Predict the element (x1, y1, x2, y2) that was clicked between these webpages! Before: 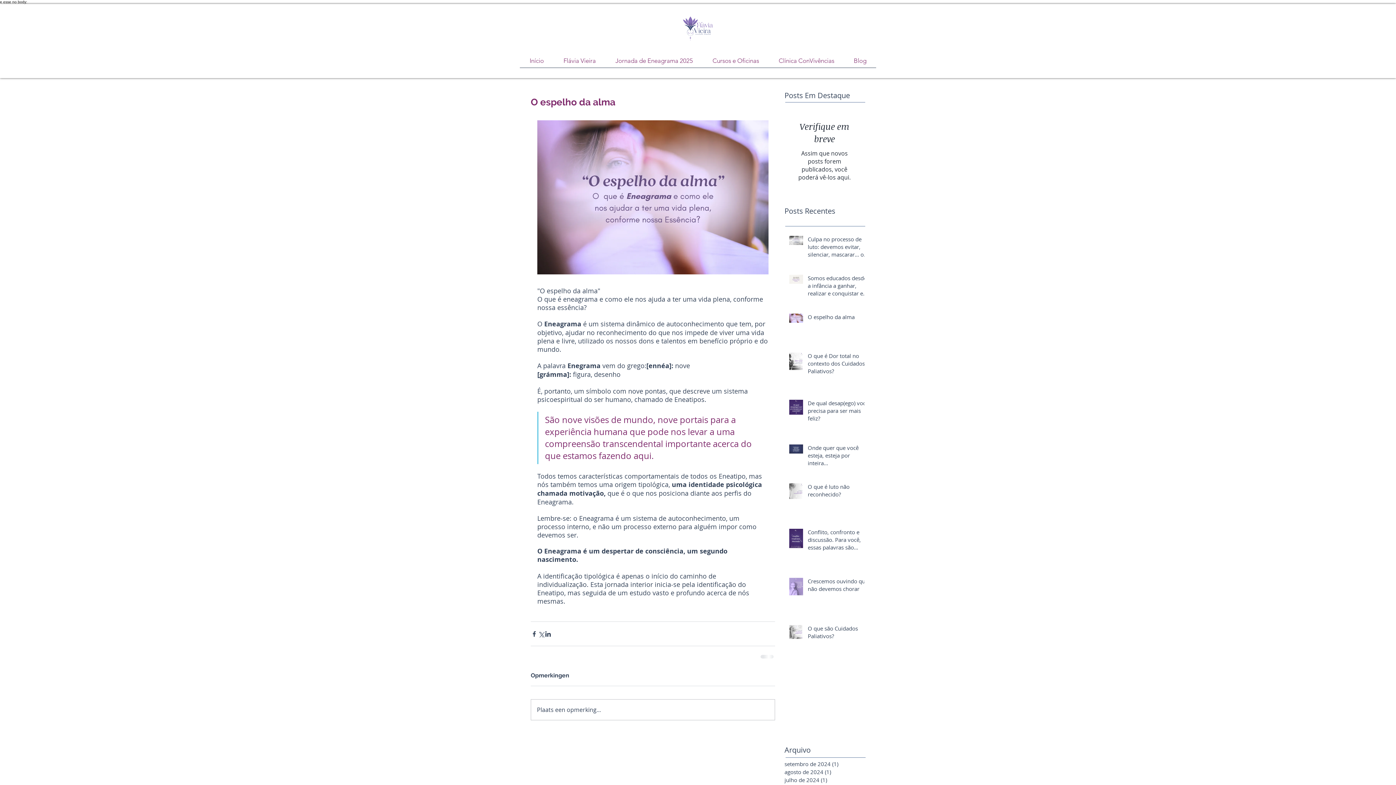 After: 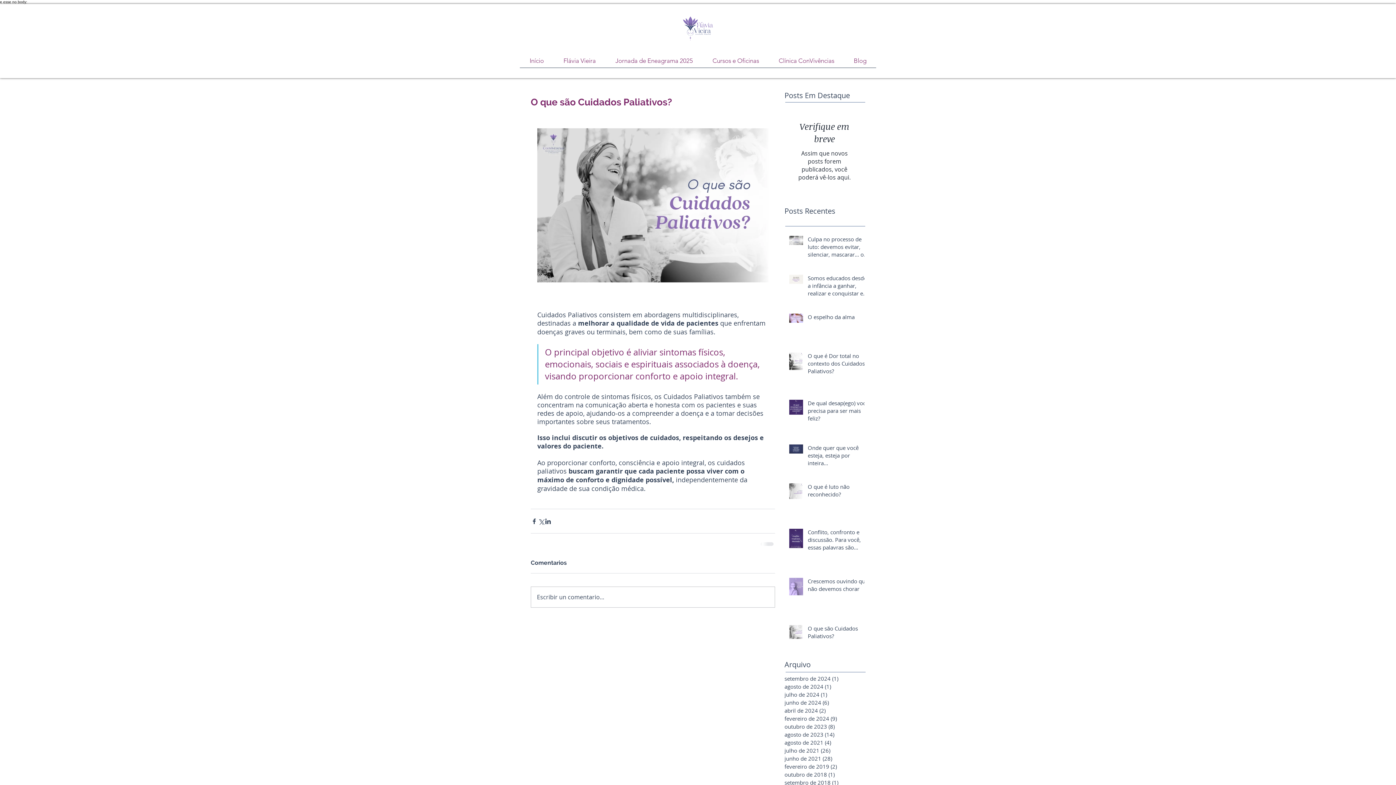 Action: bbox: (808, 625, 869, 643) label: O que são Cuidados Paliativos?